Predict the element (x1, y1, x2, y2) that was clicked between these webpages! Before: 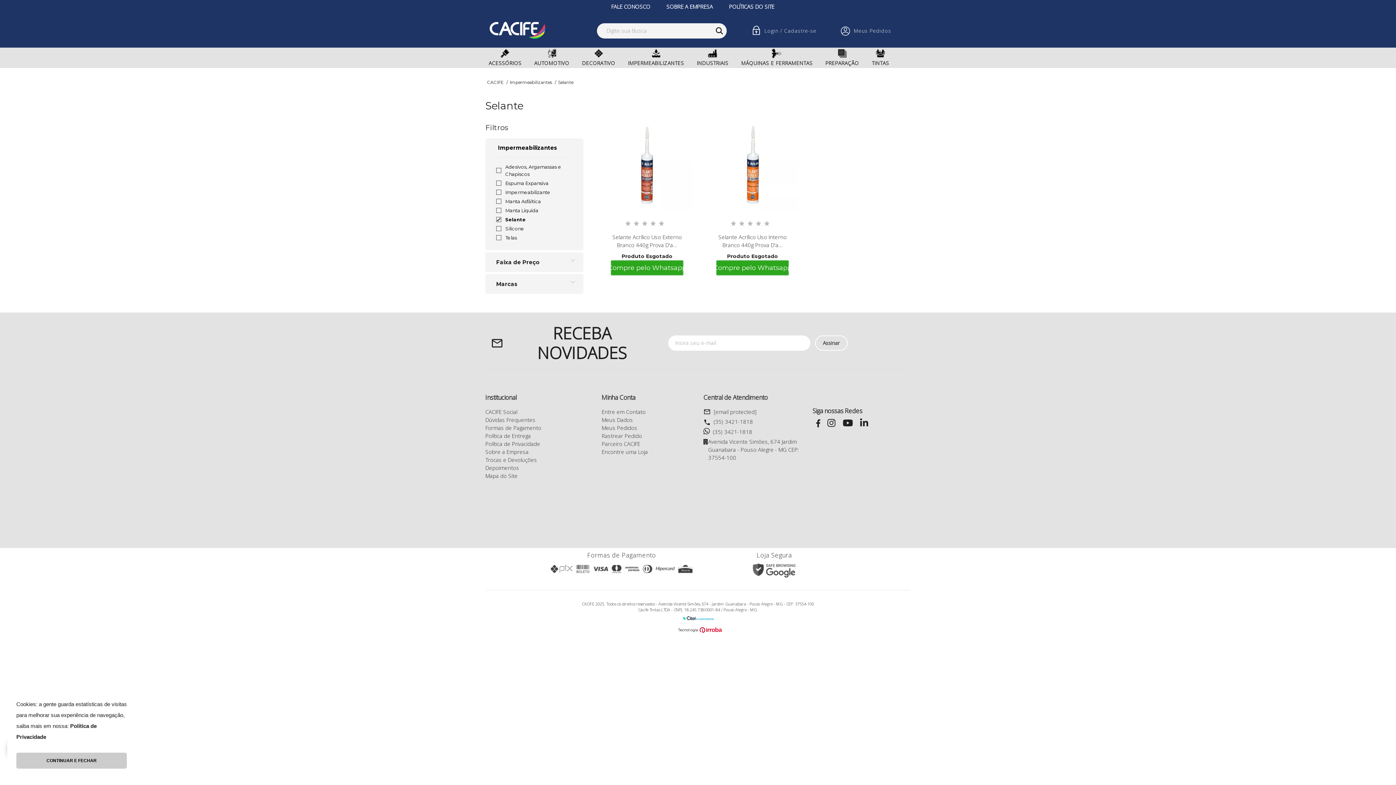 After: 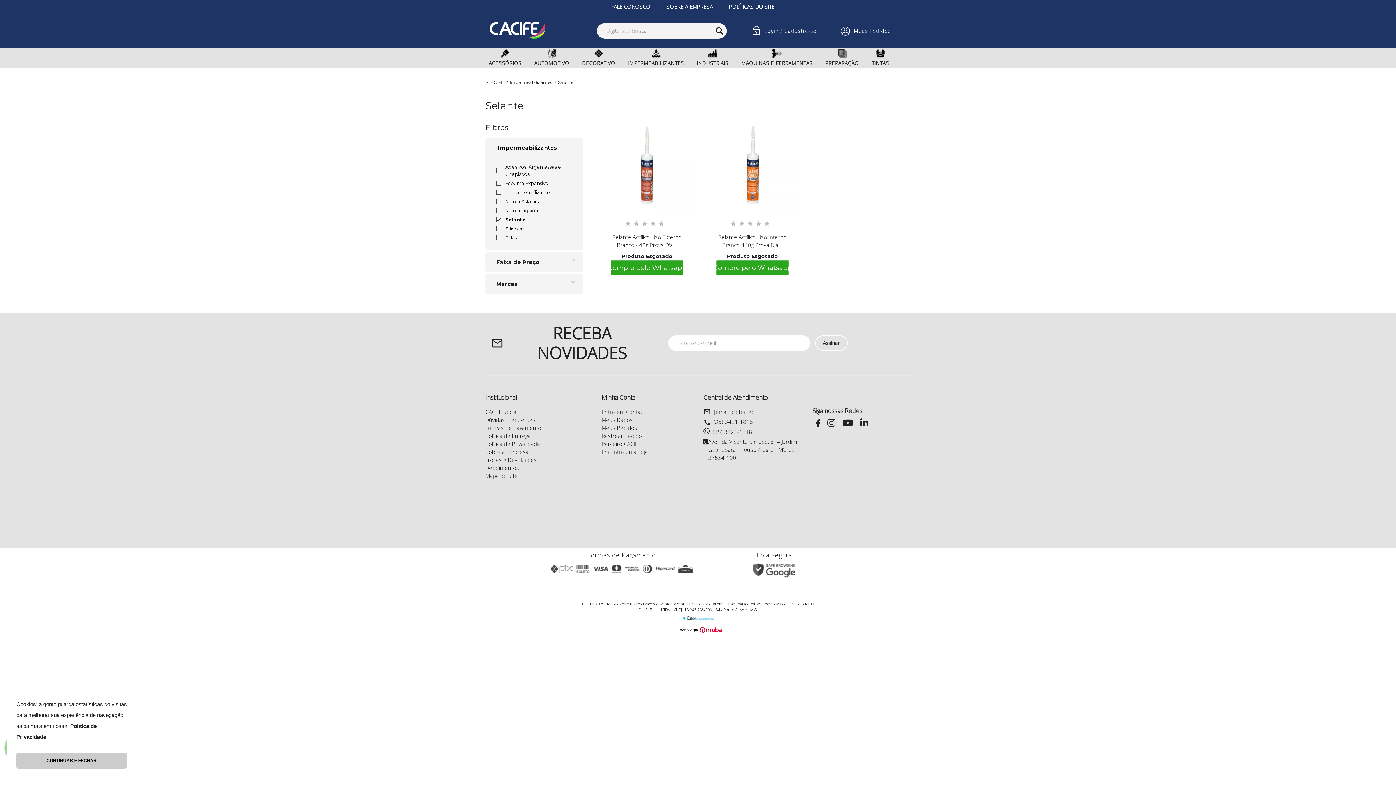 Action: bbox: (703, 418, 753, 425) label: (35) 3421-1818